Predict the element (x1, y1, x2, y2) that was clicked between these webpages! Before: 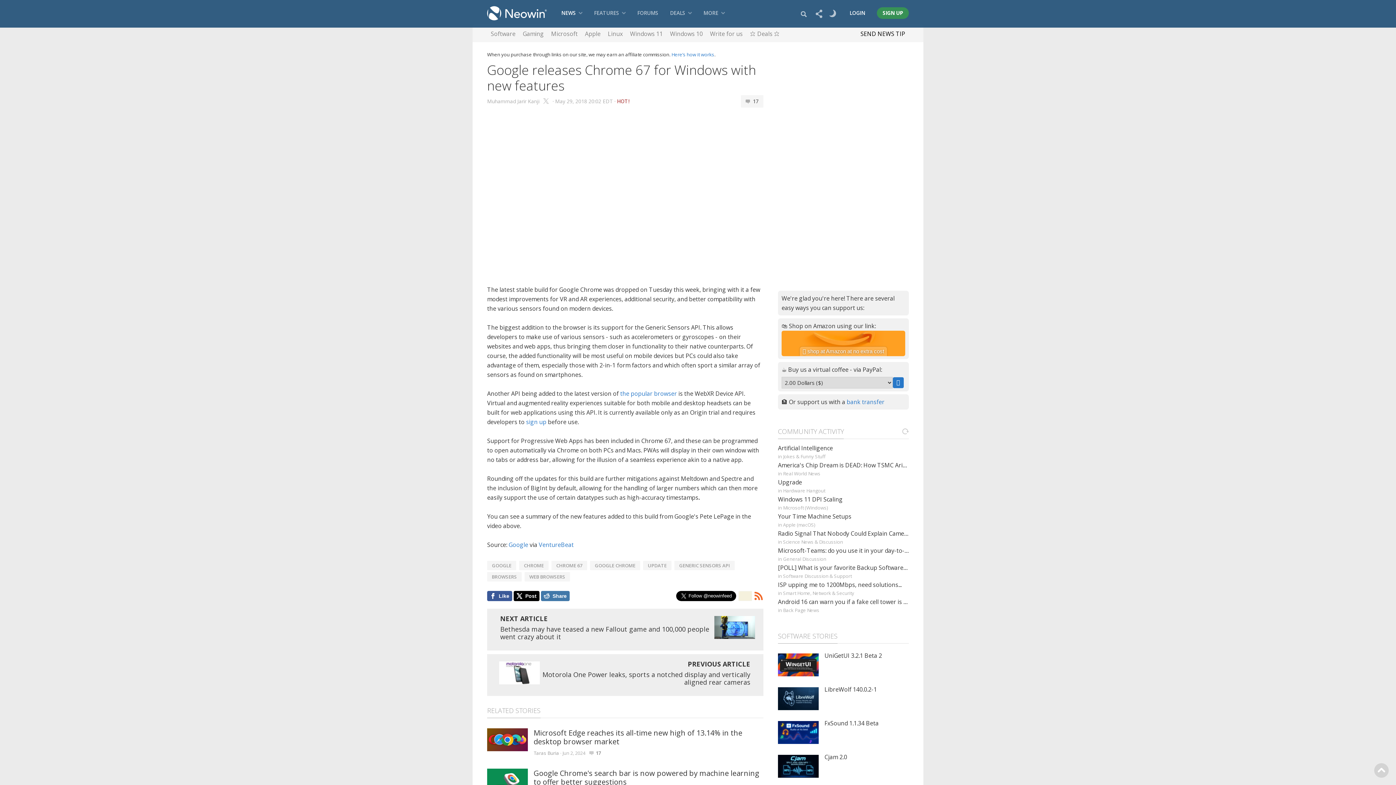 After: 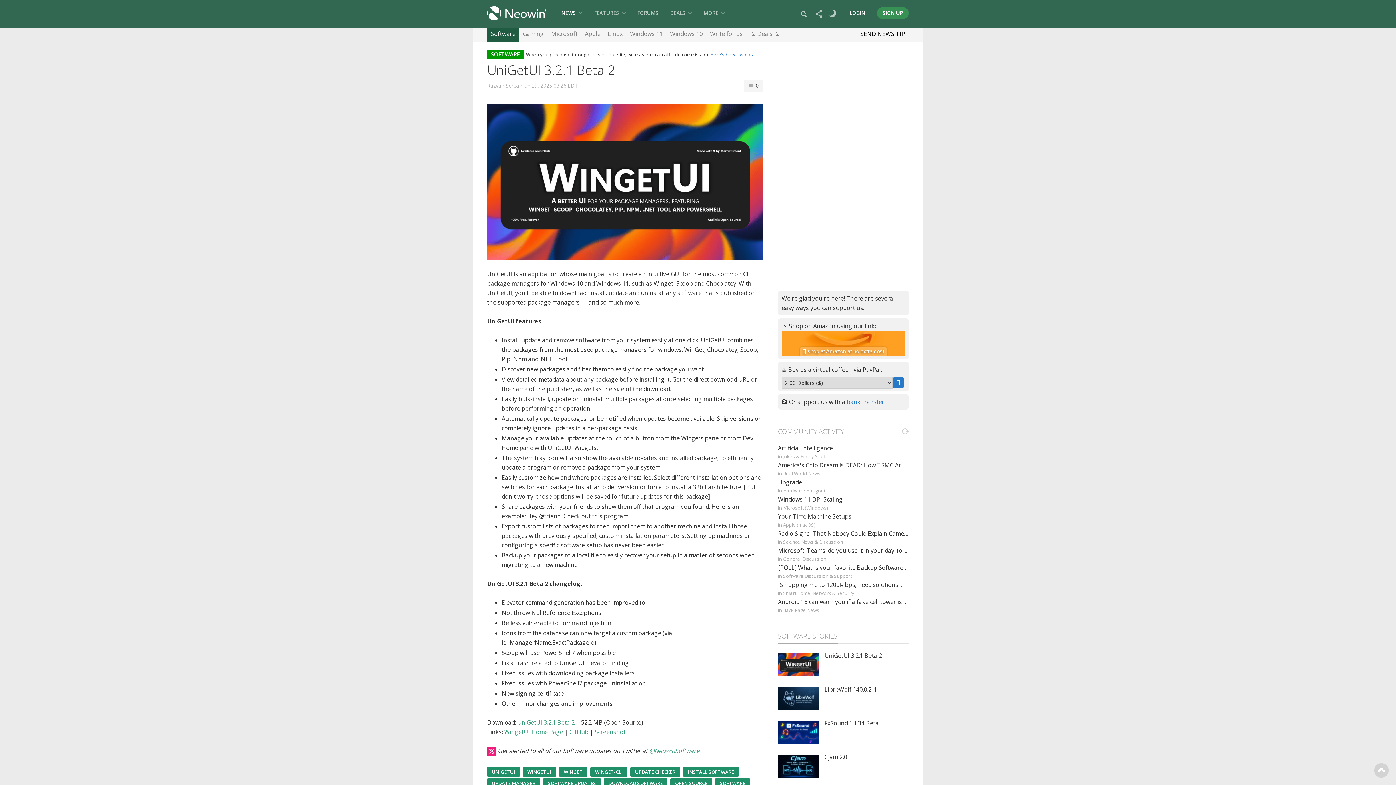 Action: bbox: (778, 653, 818, 676)